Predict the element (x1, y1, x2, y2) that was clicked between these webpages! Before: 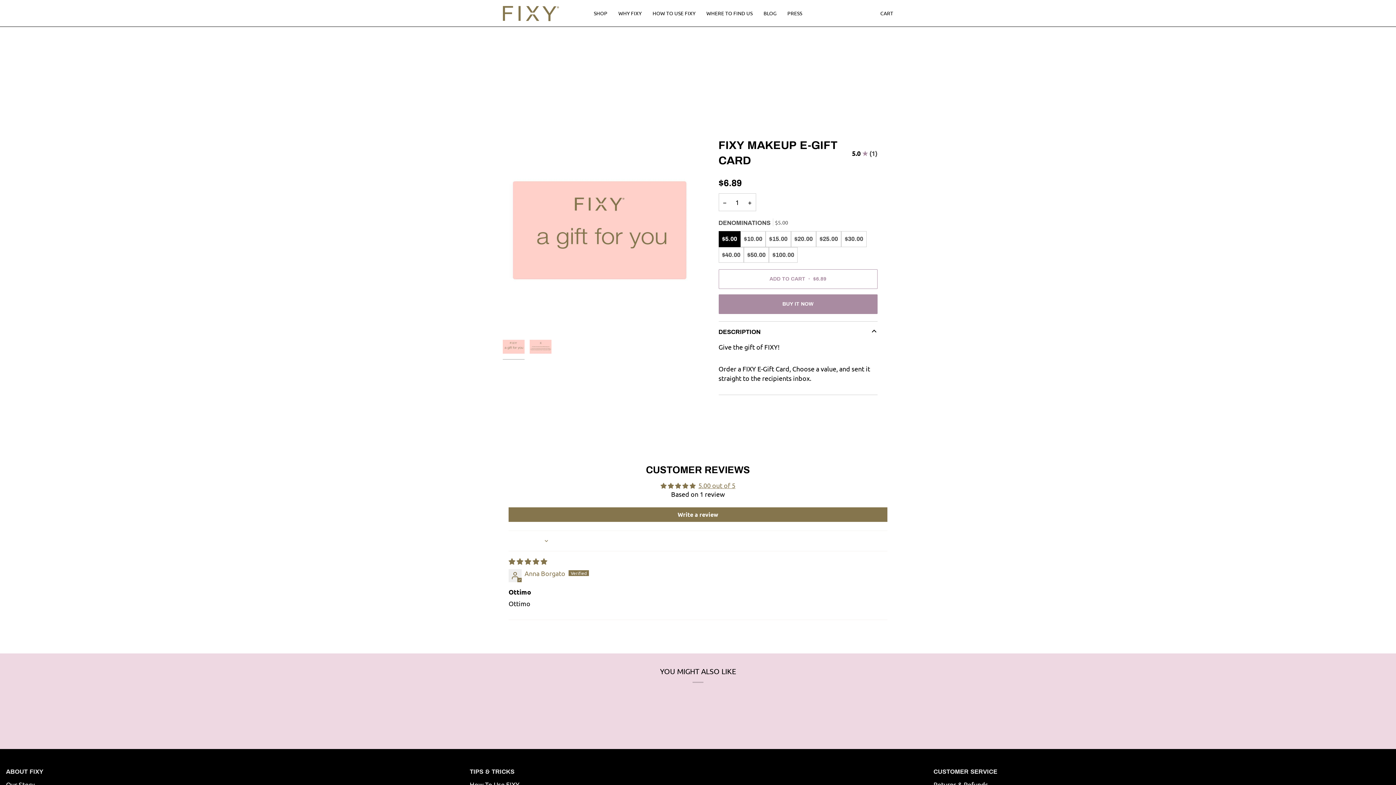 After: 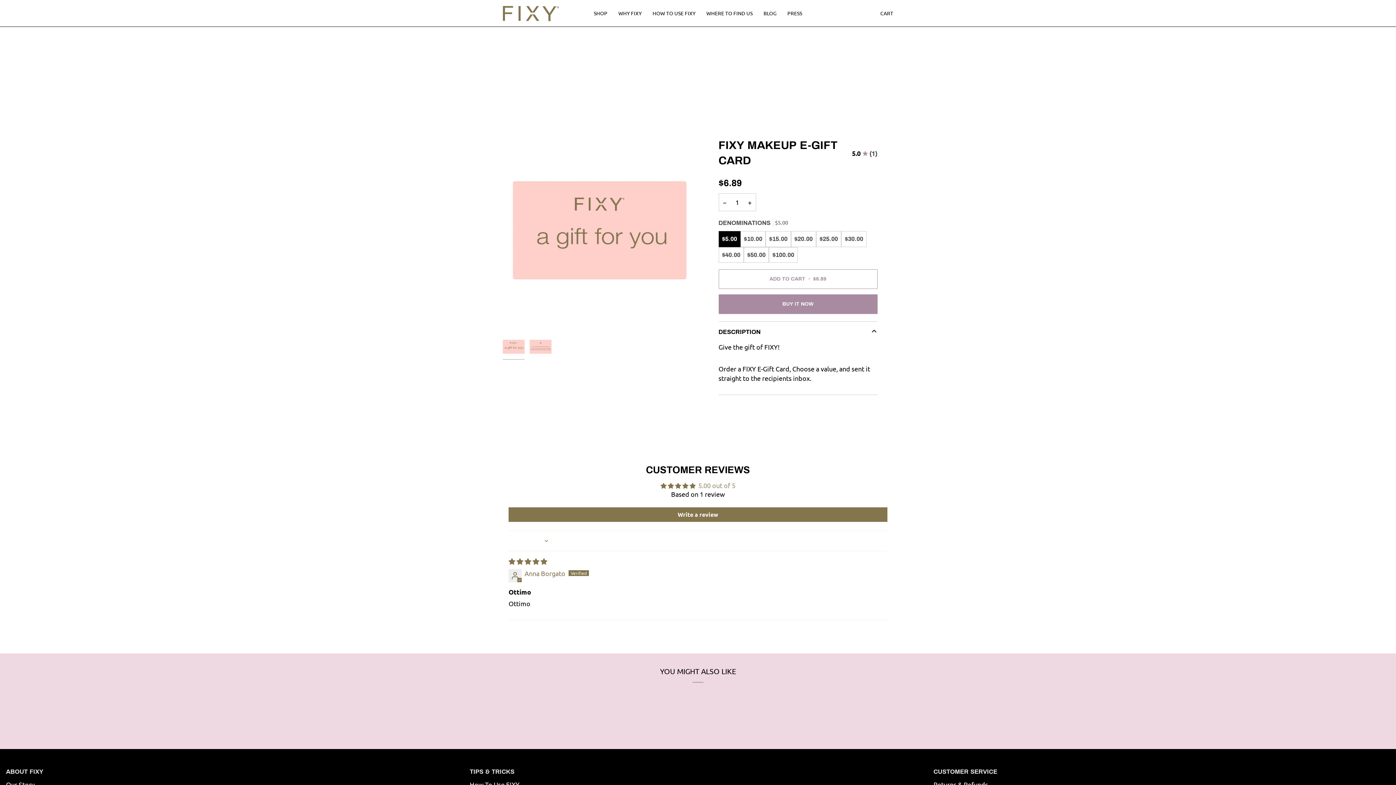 Action: bbox: (698, 481, 735, 489) label: 5.00 out of 5